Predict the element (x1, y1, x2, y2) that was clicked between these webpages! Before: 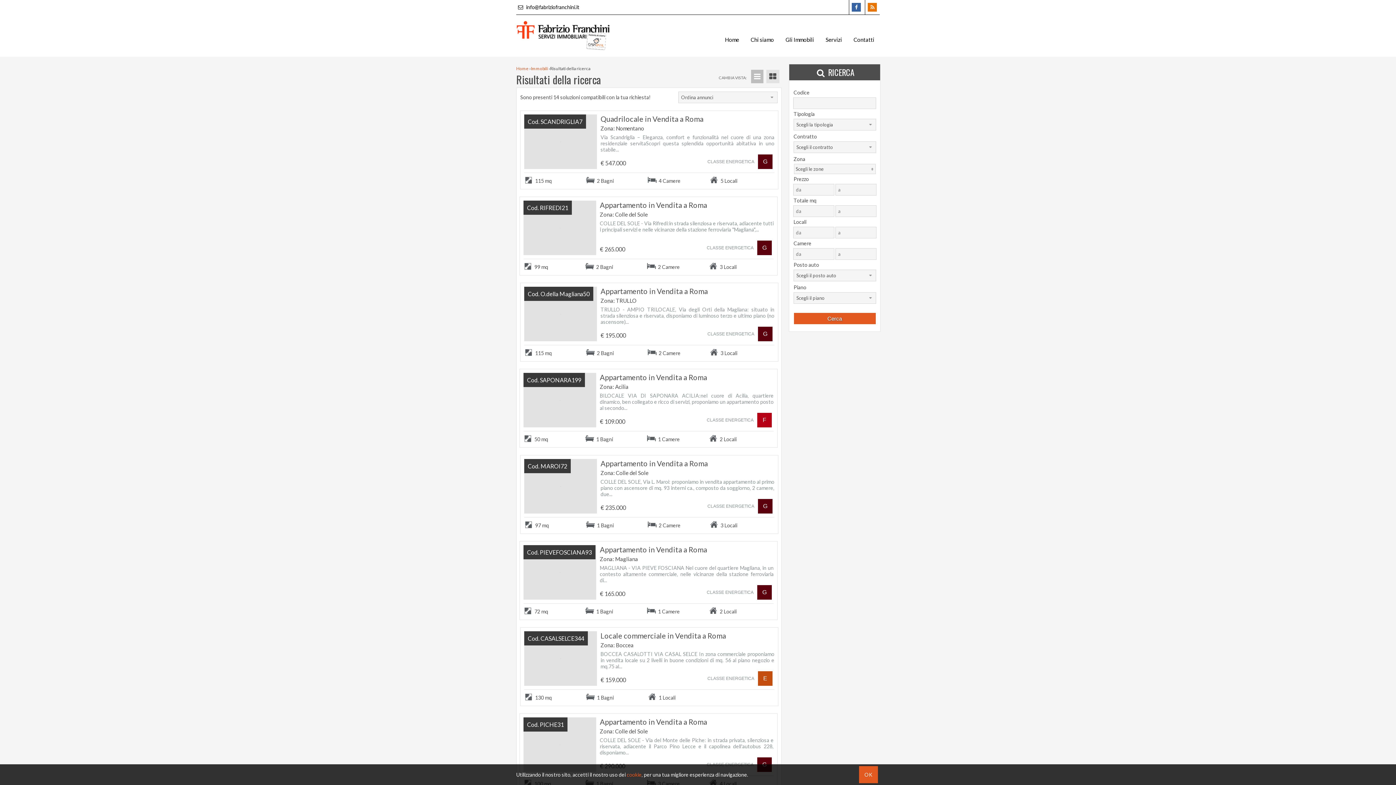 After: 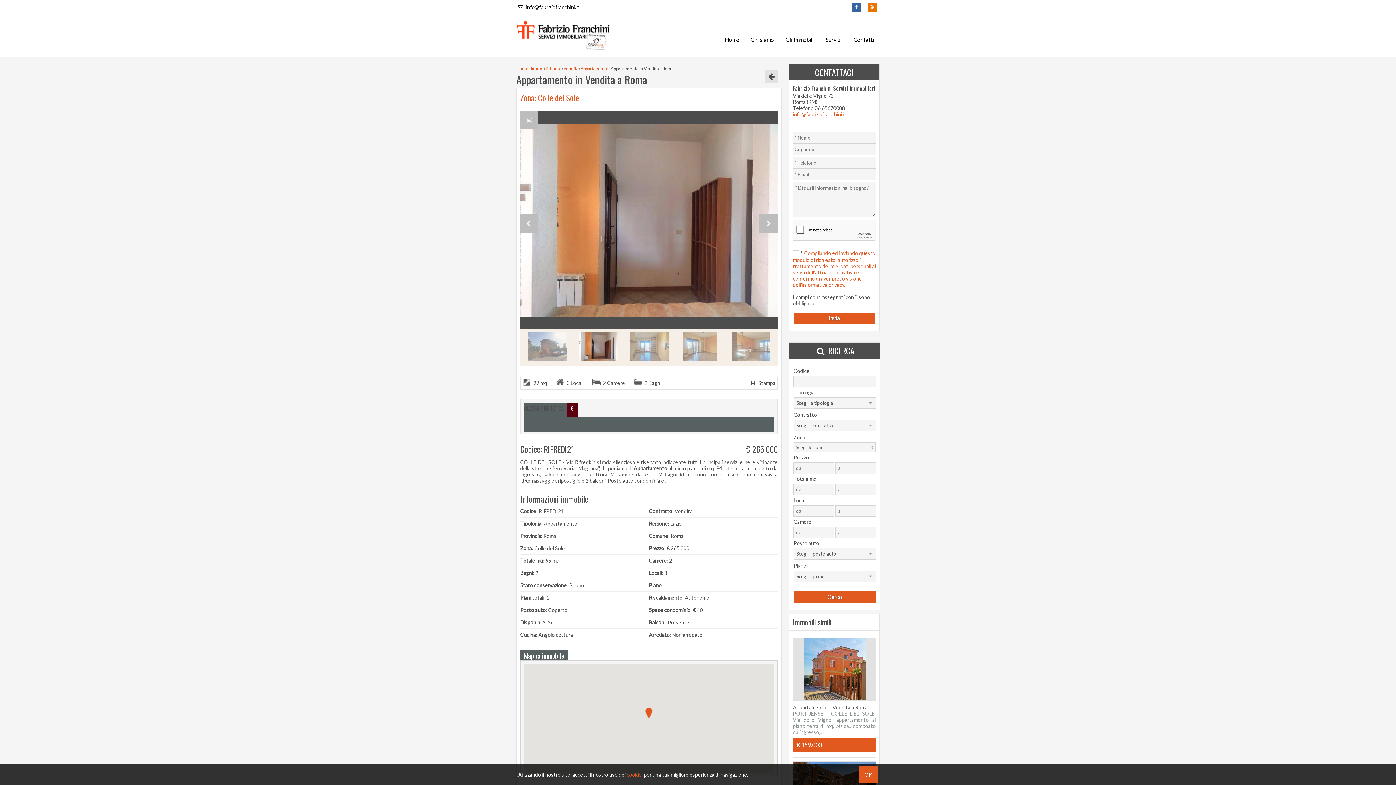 Action: bbox: (523, 200, 773, 271) label: Appartamento in Vendita a Roma
Zona: Colle del Sole

COLLE DEL SOLE - Via Rifredi:in strada silenziosa e riservata, adiacente tutti i principali servizi e nelle vicinanze della stazione ferroviaria "Magliana",...

€ 265.000
Cod. RIFREDI21
CLASSE ENERGETICA
G
99 mq 2 Bagni 2 Camere 3 Locali